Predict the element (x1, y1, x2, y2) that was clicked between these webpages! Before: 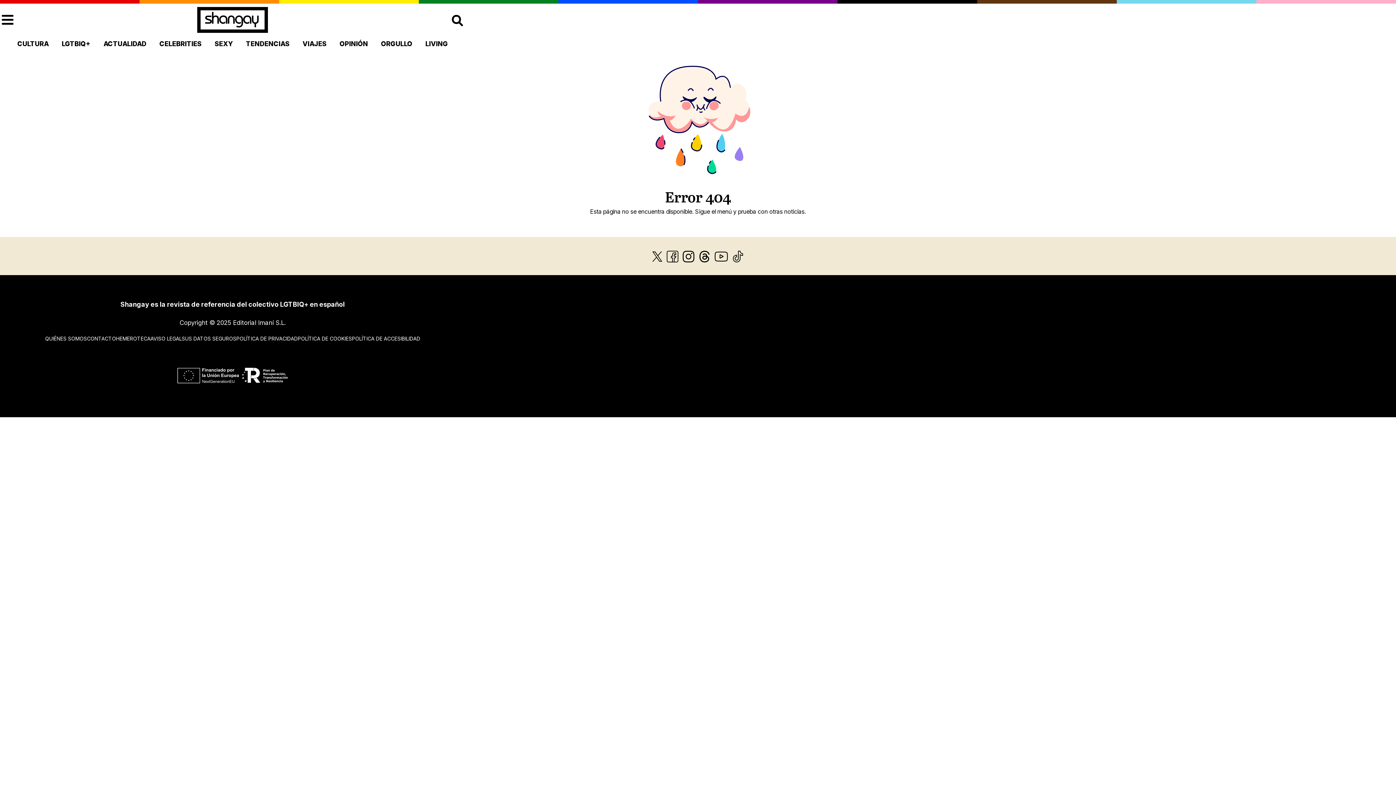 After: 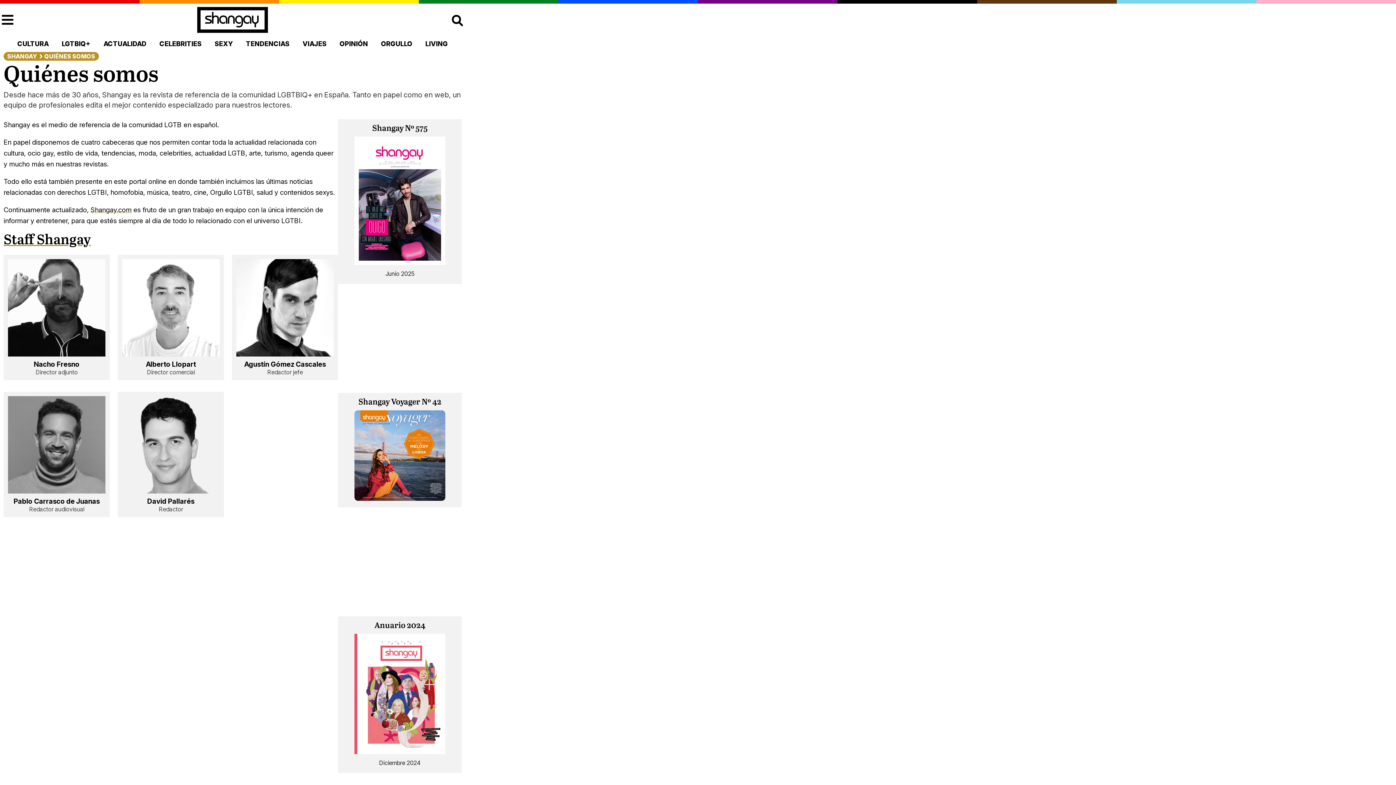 Action: label: QUIÉNES SOMOS bbox: (45, 335, 86, 341)